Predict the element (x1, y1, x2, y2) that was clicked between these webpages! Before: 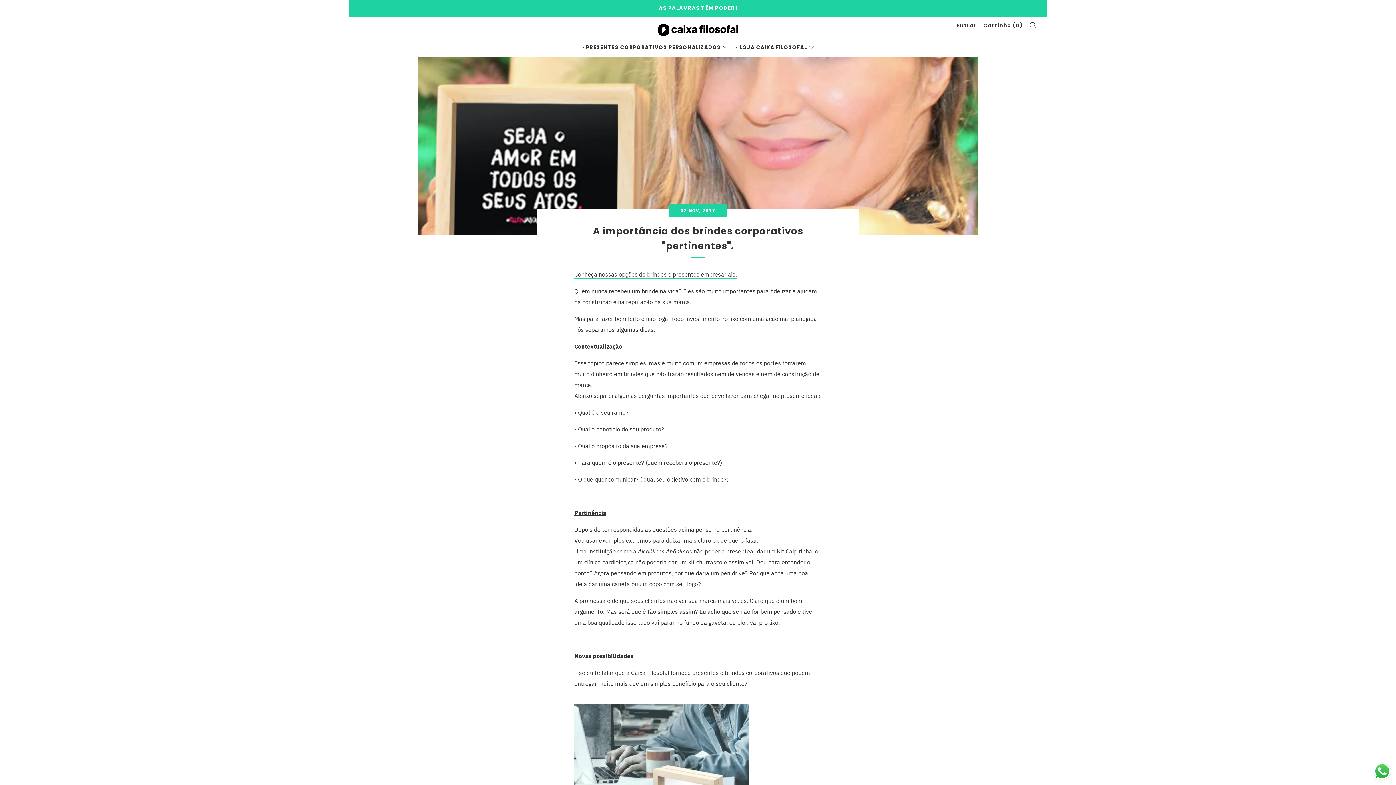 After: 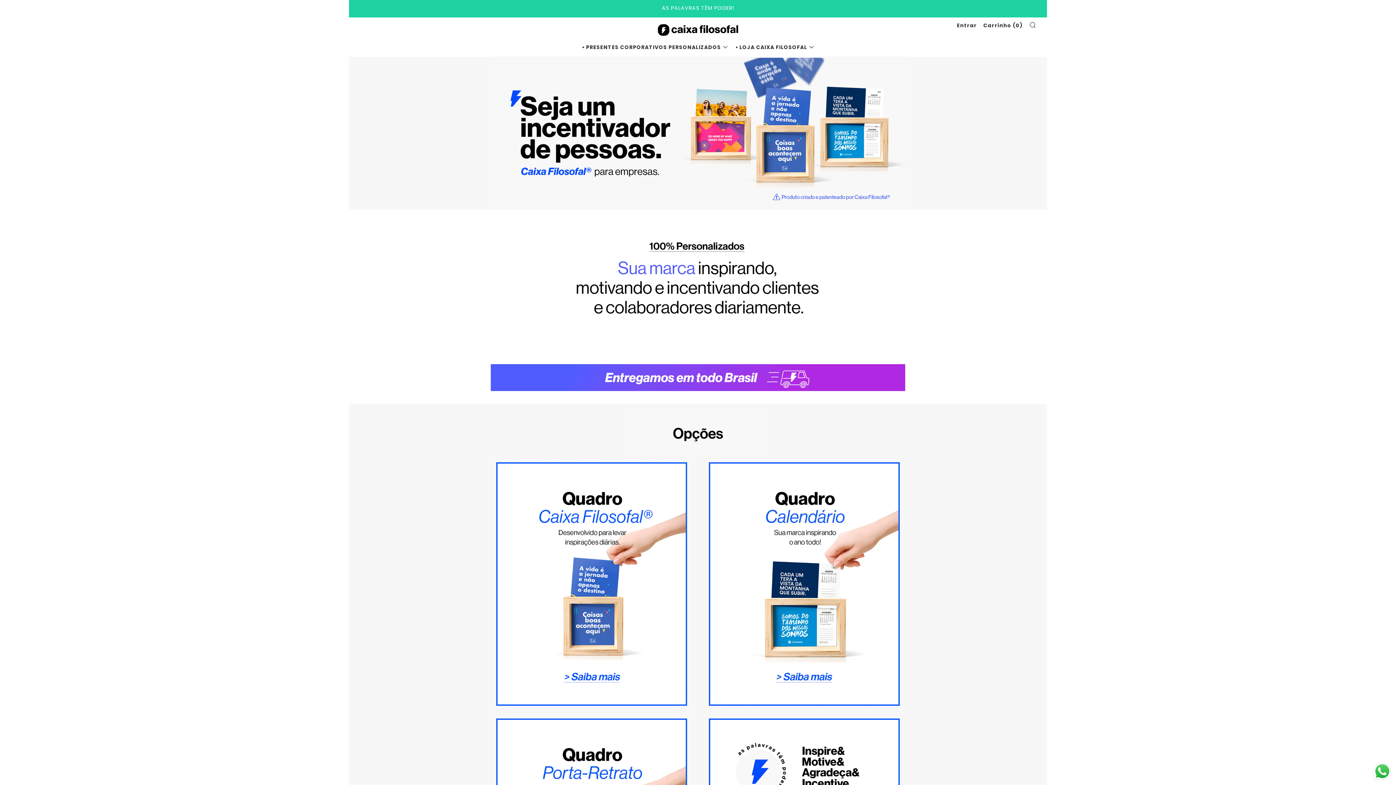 Action: label: Conheça nossas opções de brindes e presentes empresariais. bbox: (574, 270, 737, 278)